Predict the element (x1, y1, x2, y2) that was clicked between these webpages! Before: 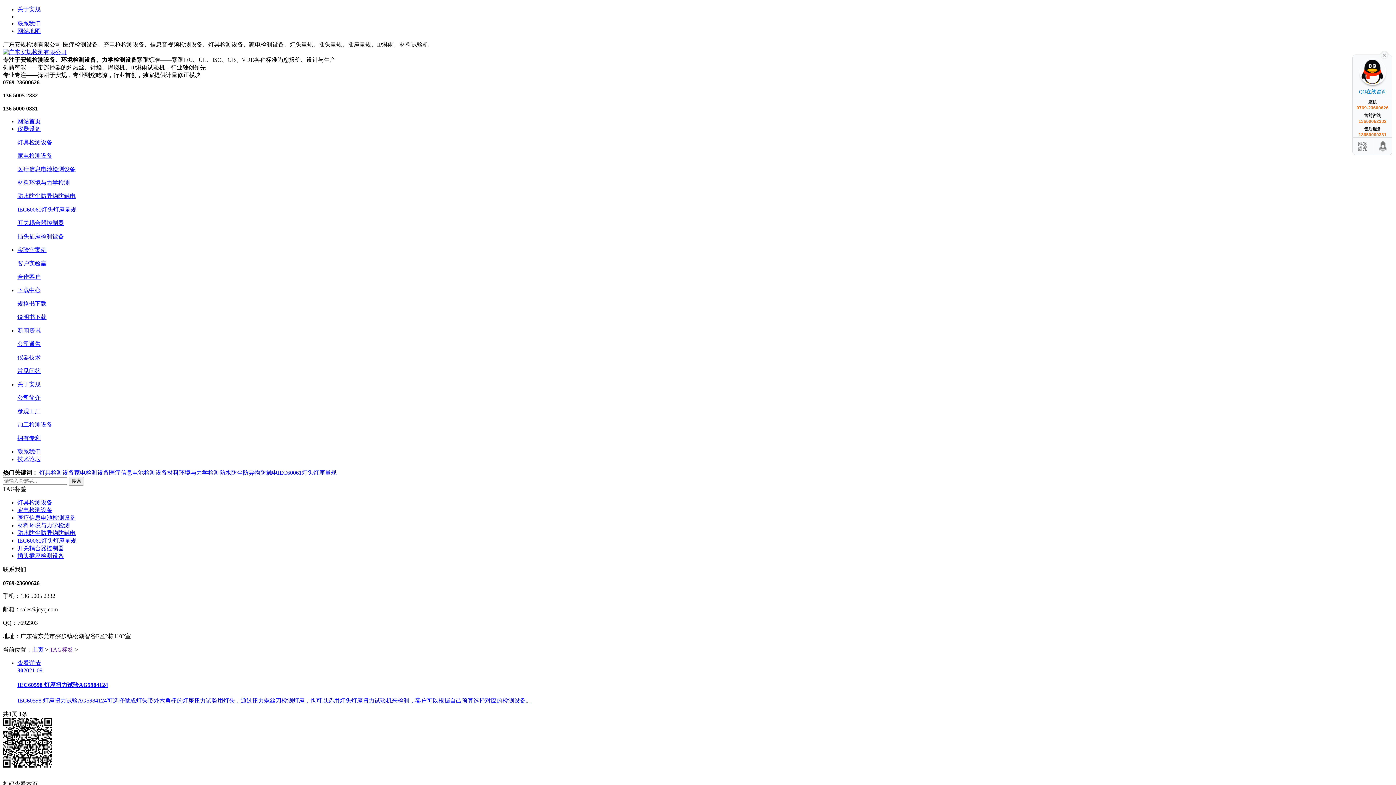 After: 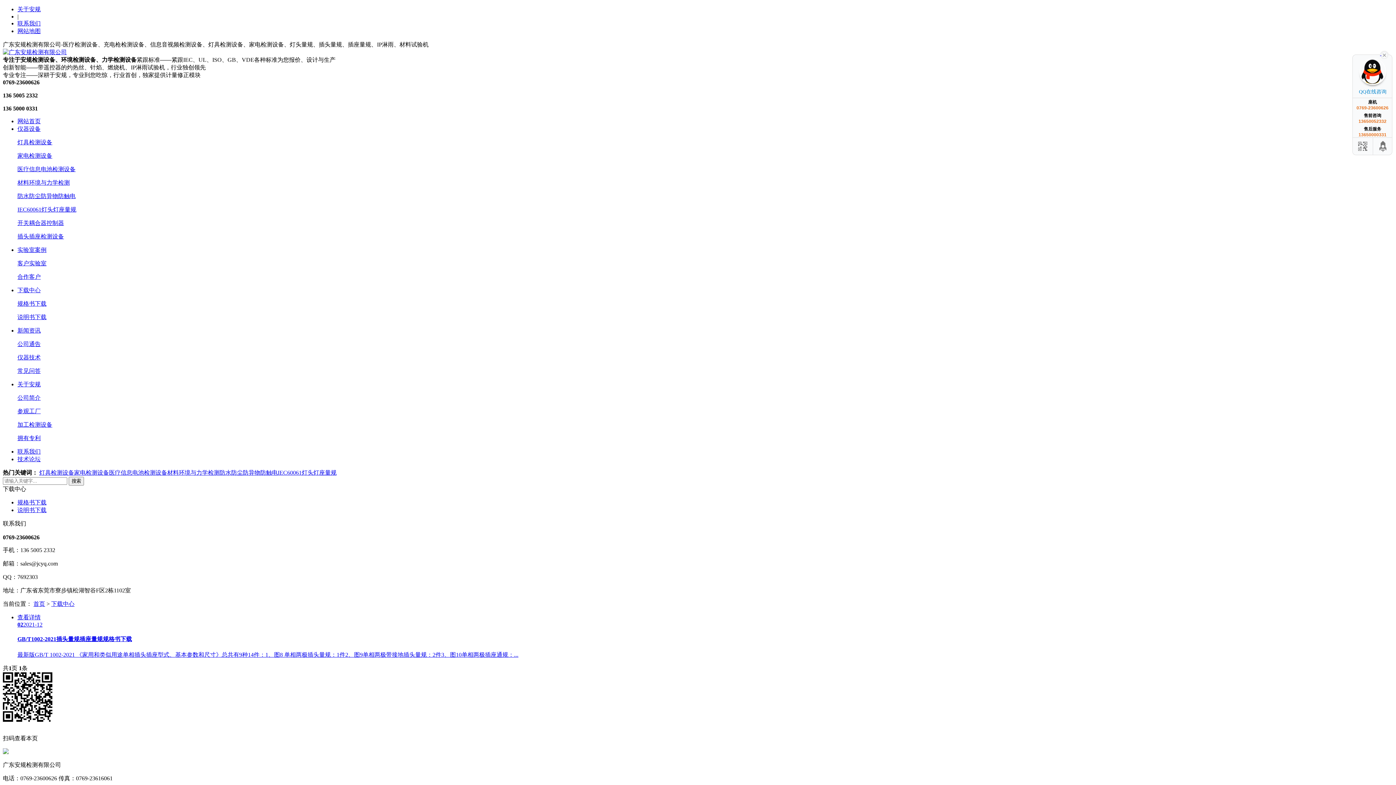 Action: label: 下载中心 bbox: (17, 287, 40, 293)